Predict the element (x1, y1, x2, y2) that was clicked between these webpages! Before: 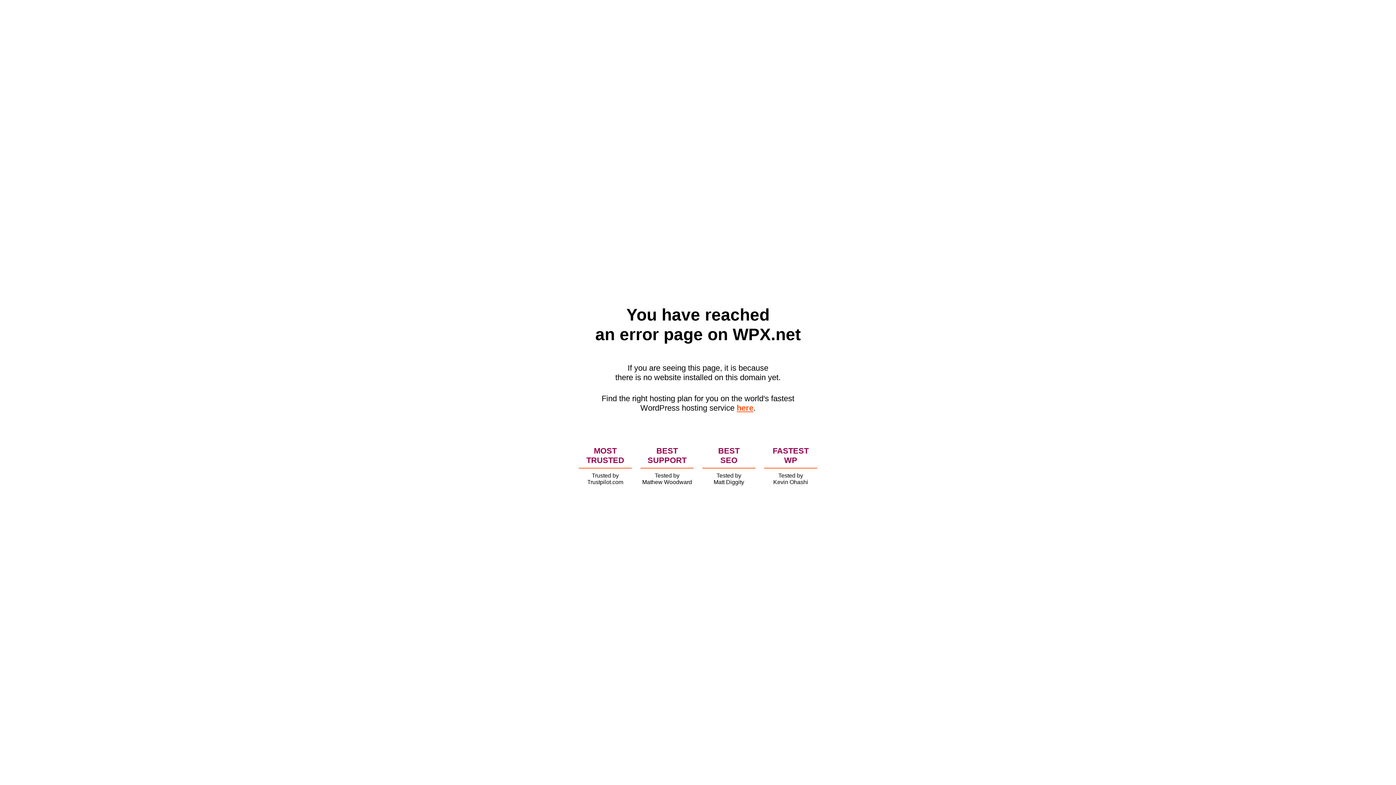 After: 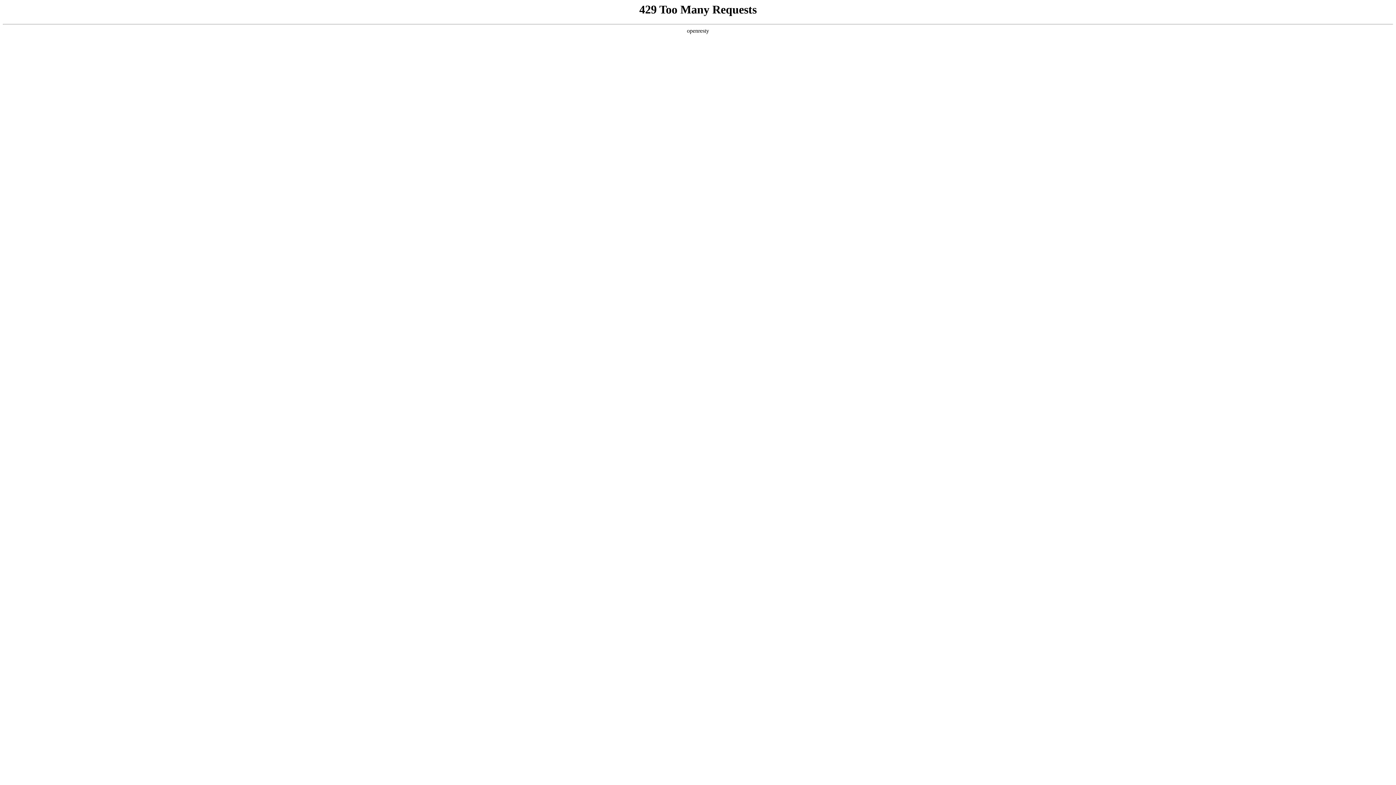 Action: label: here bbox: (736, 403, 753, 412)